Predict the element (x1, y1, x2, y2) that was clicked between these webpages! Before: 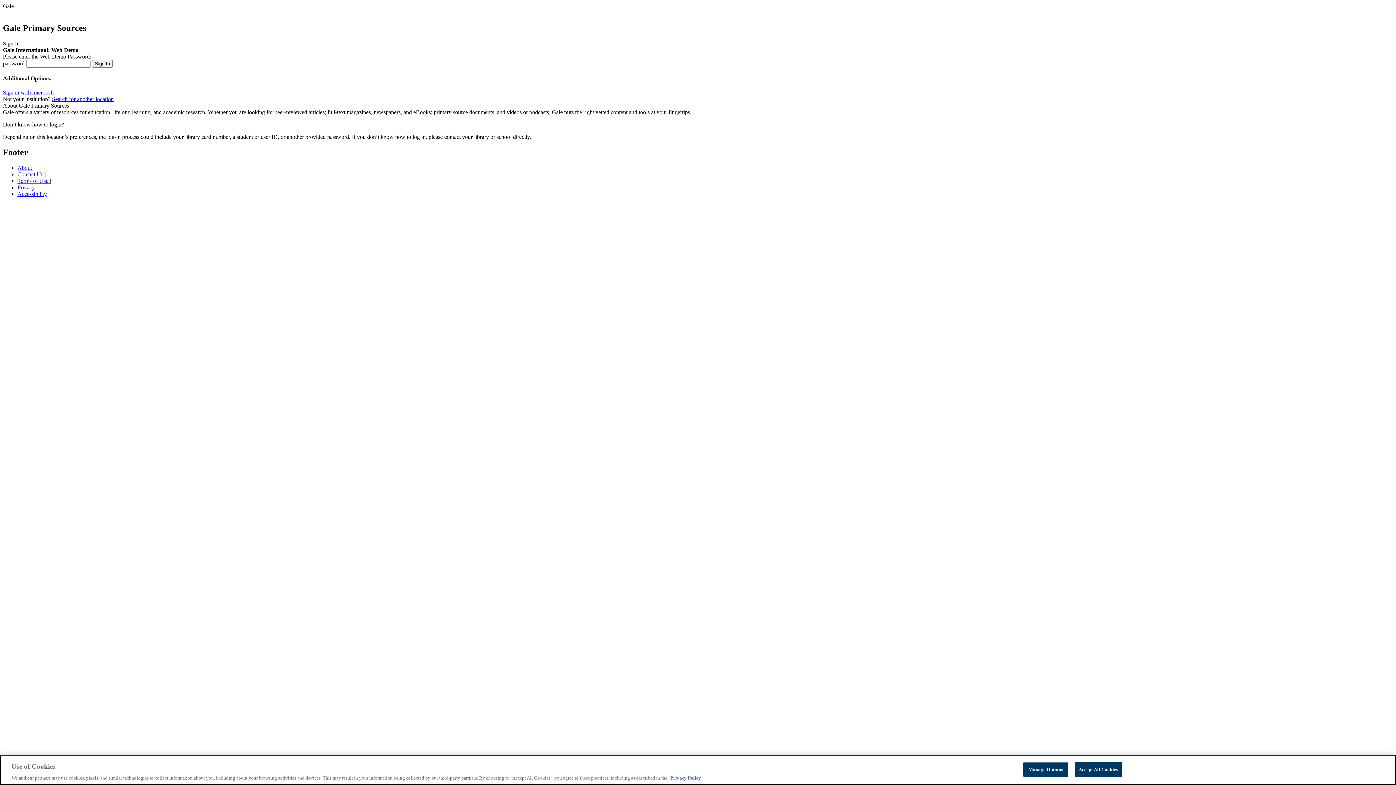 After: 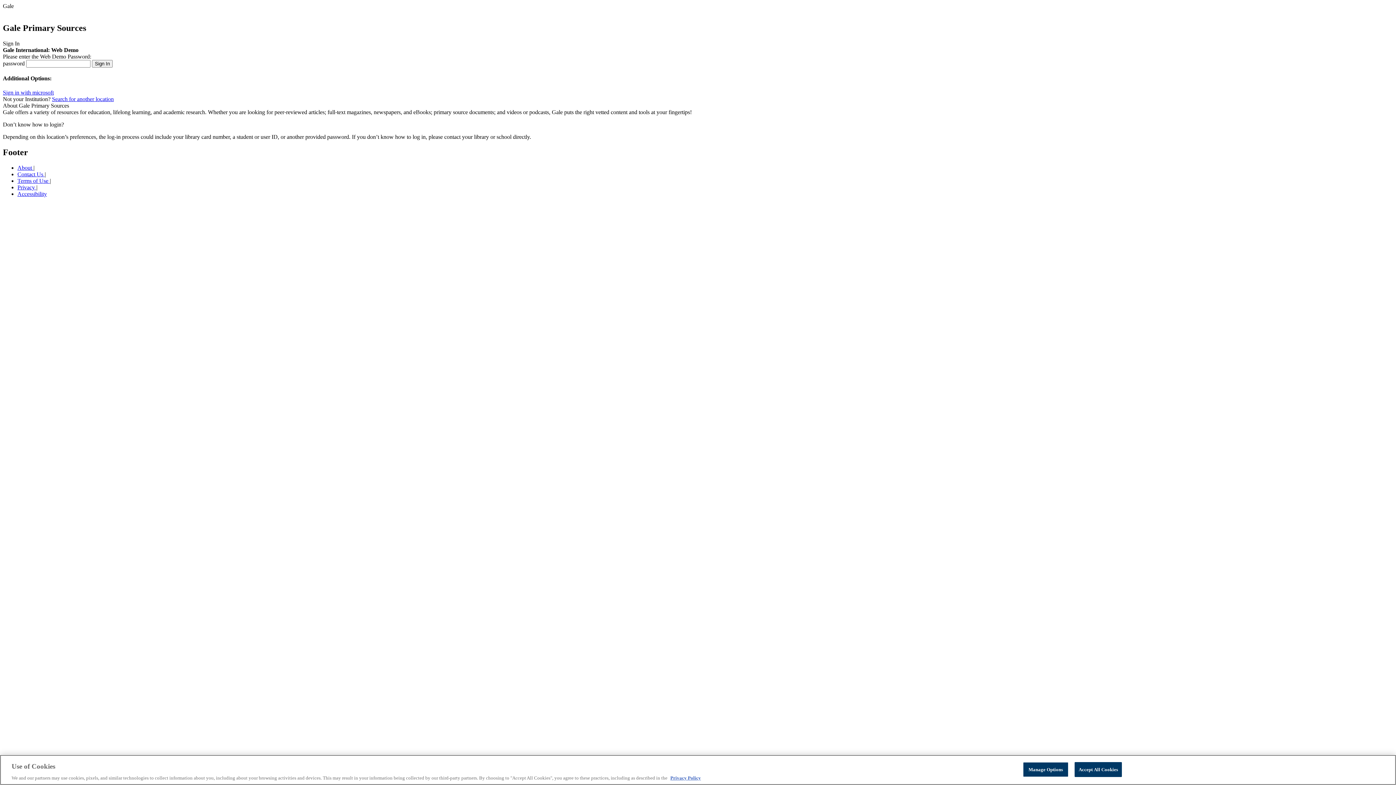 Action: bbox: (52, 96, 113, 102) label: Search for another location